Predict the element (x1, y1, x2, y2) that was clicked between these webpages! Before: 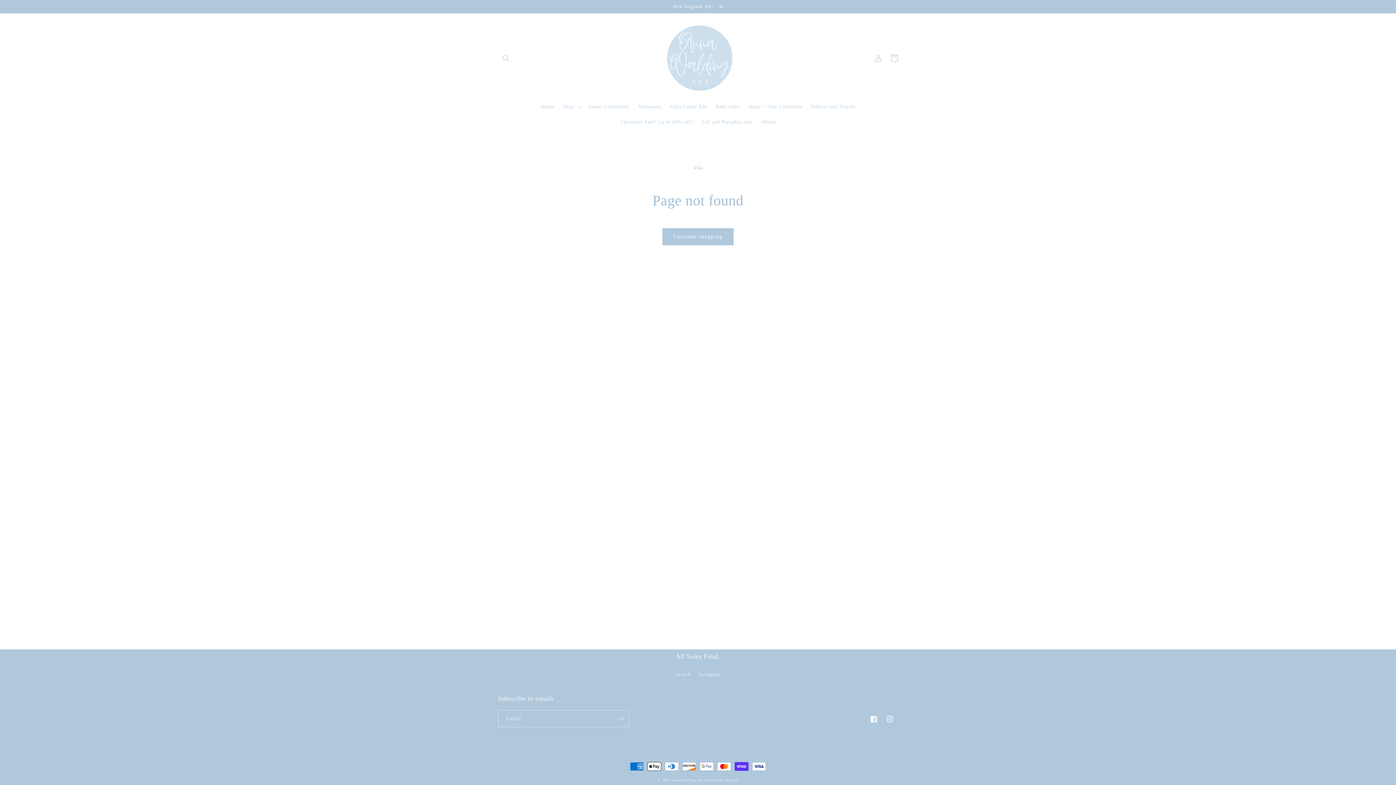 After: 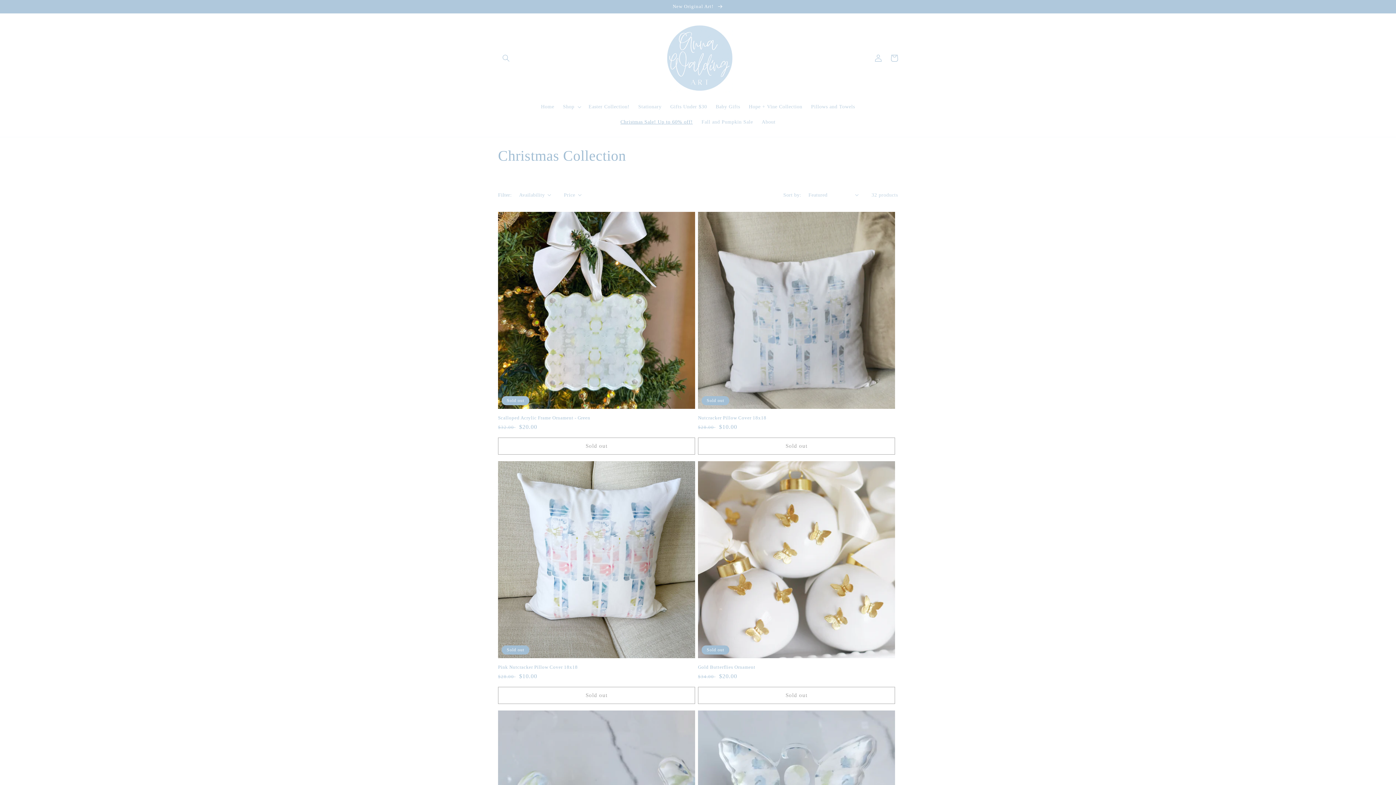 Action: bbox: (616, 114, 697, 129) label: Christmas Sale! Up to 60% off!